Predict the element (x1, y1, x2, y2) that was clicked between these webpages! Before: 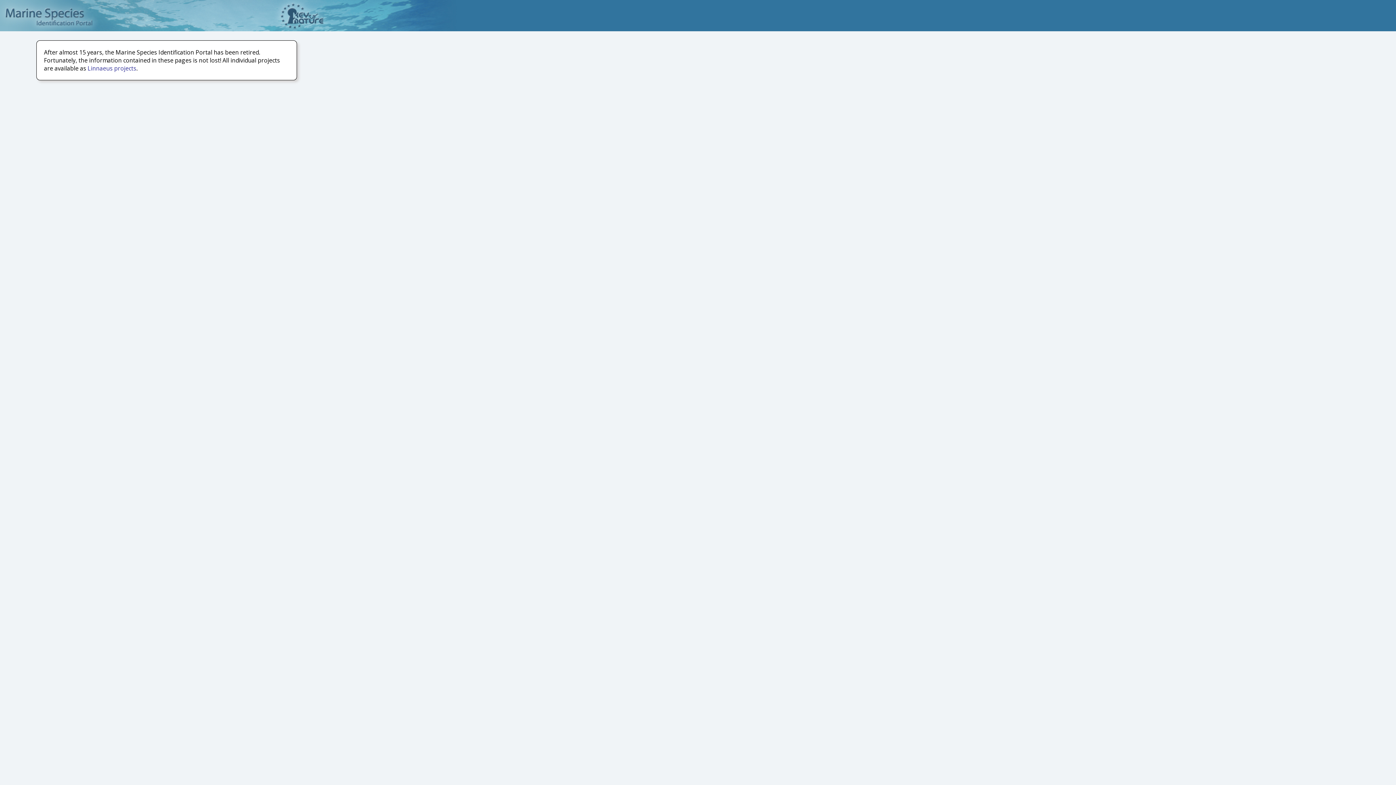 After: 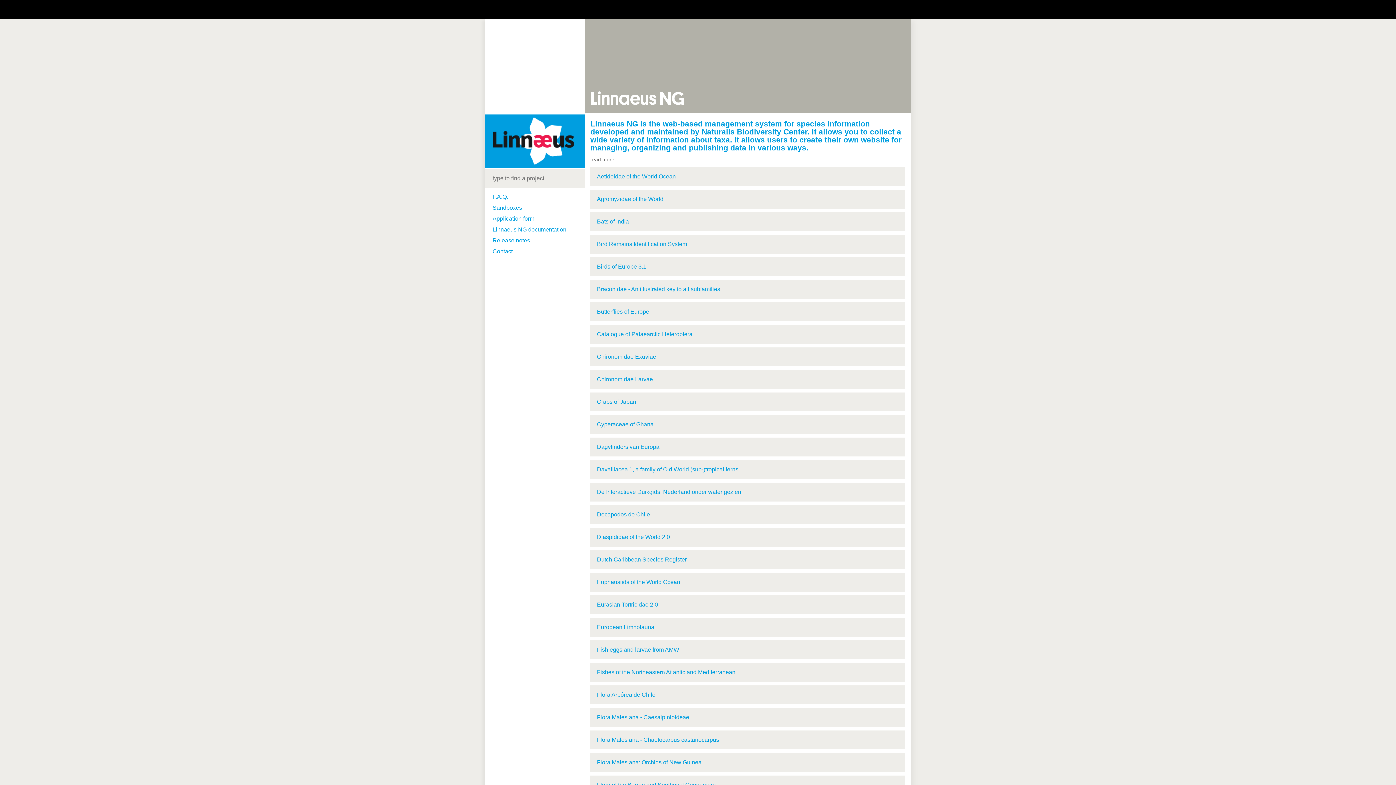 Action: label: Linnaeus projects bbox: (87, 64, 136, 72)